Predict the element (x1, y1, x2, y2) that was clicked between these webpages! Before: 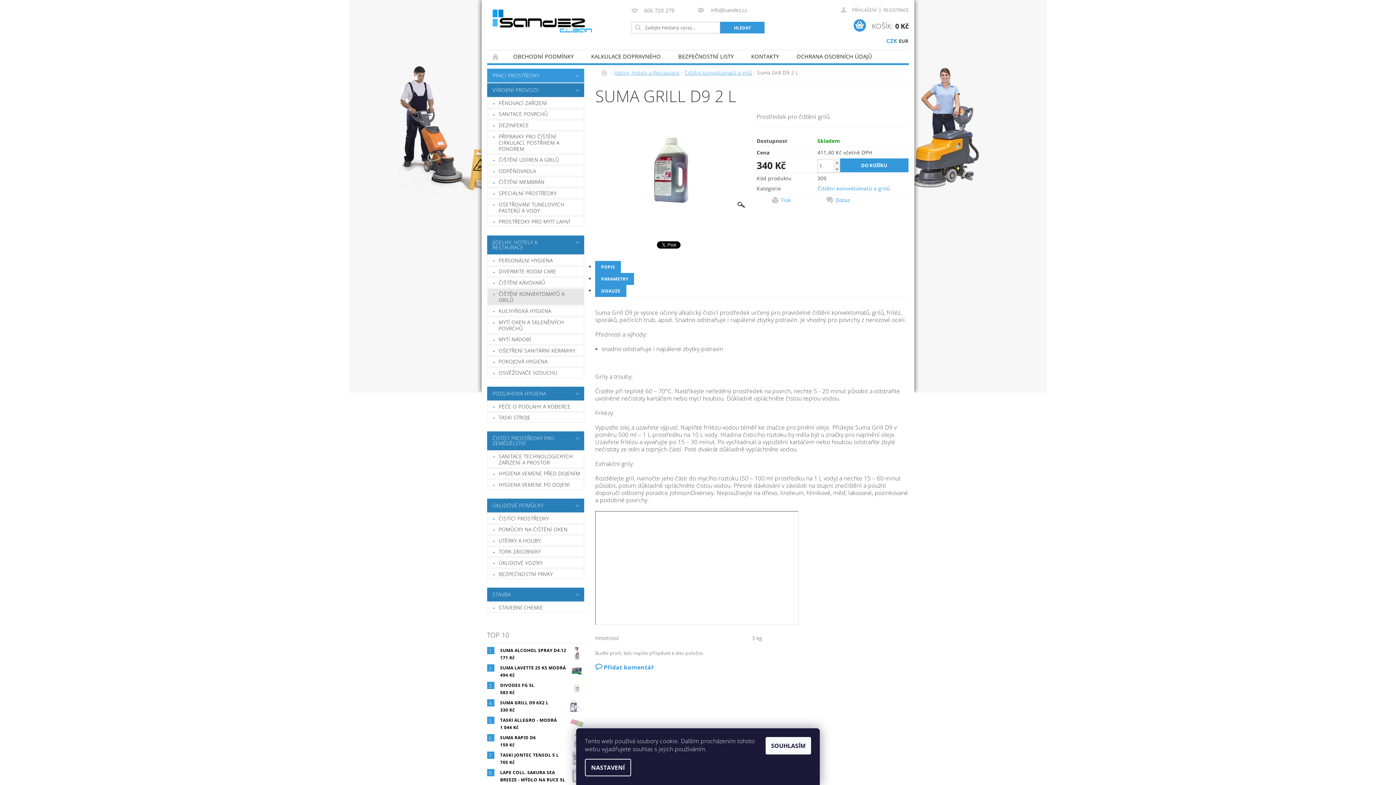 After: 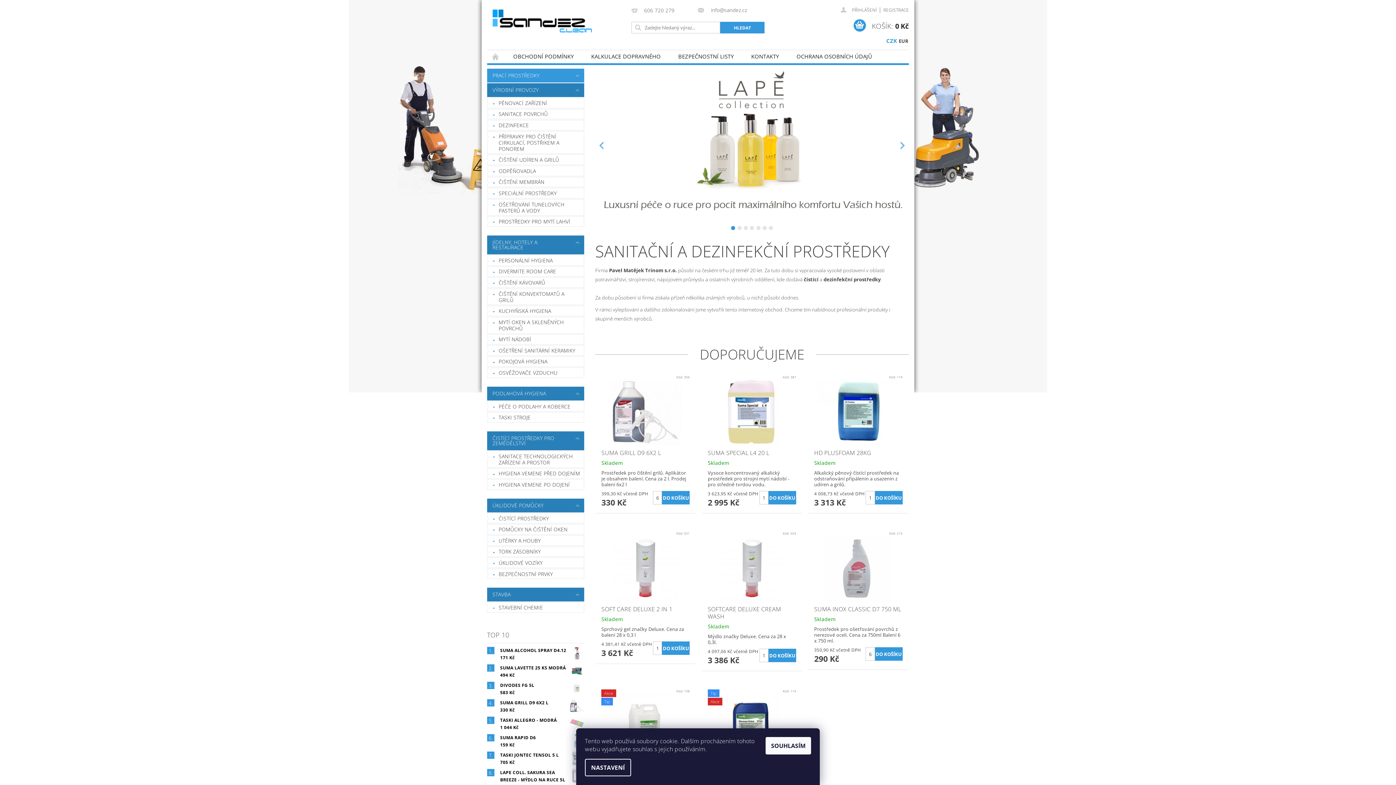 Action: label:   bbox: (600, 69, 609, 76)